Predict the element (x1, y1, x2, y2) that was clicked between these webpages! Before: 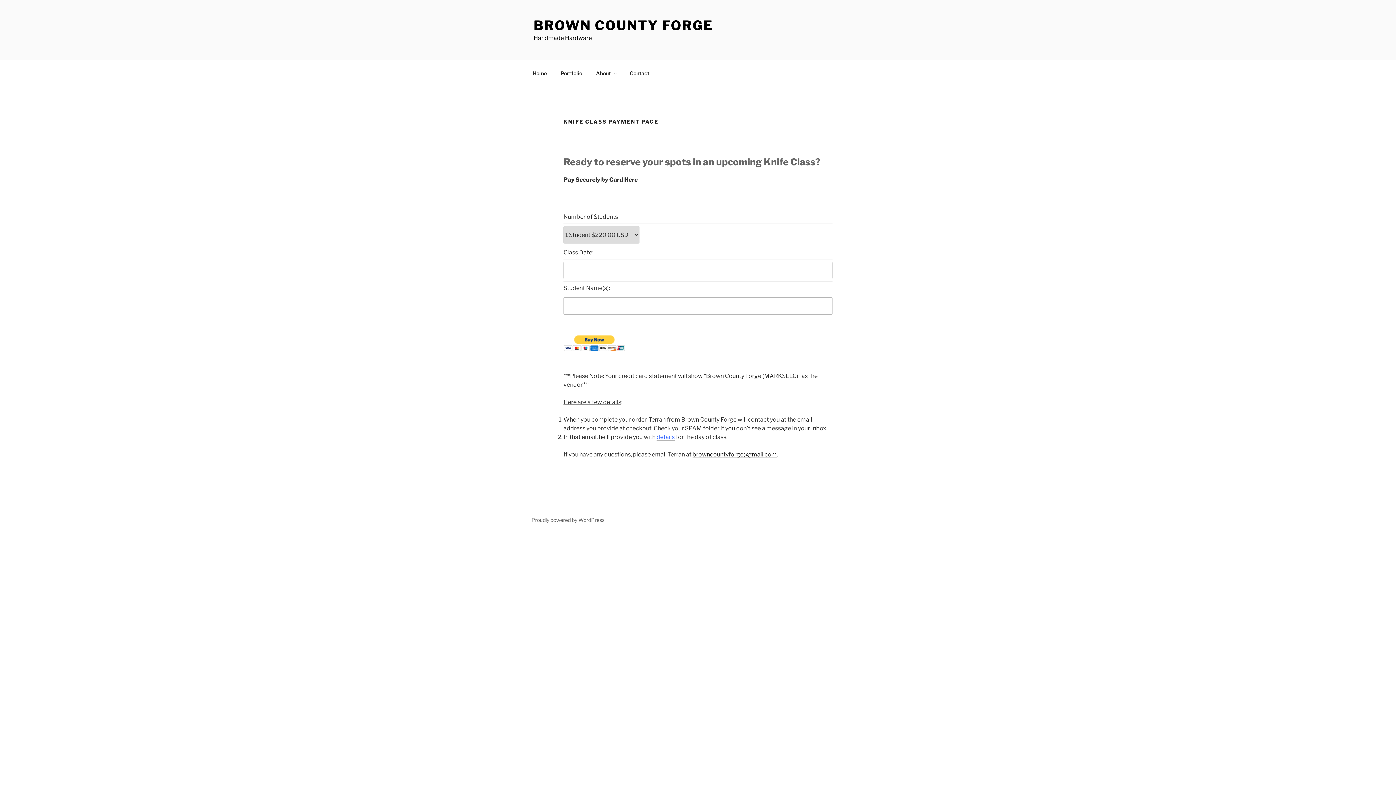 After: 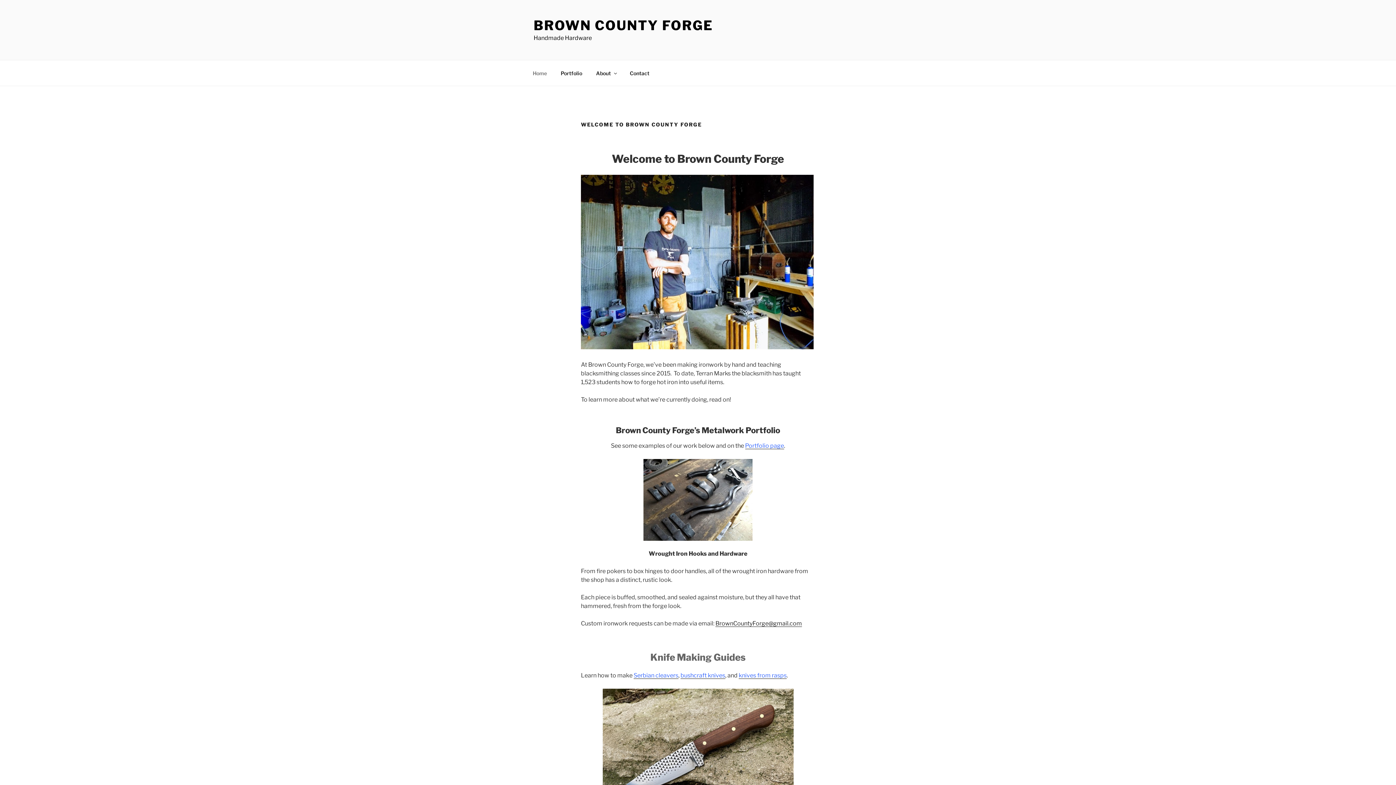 Action: bbox: (533, 17, 713, 33) label: BROWN COUNTY FORGE